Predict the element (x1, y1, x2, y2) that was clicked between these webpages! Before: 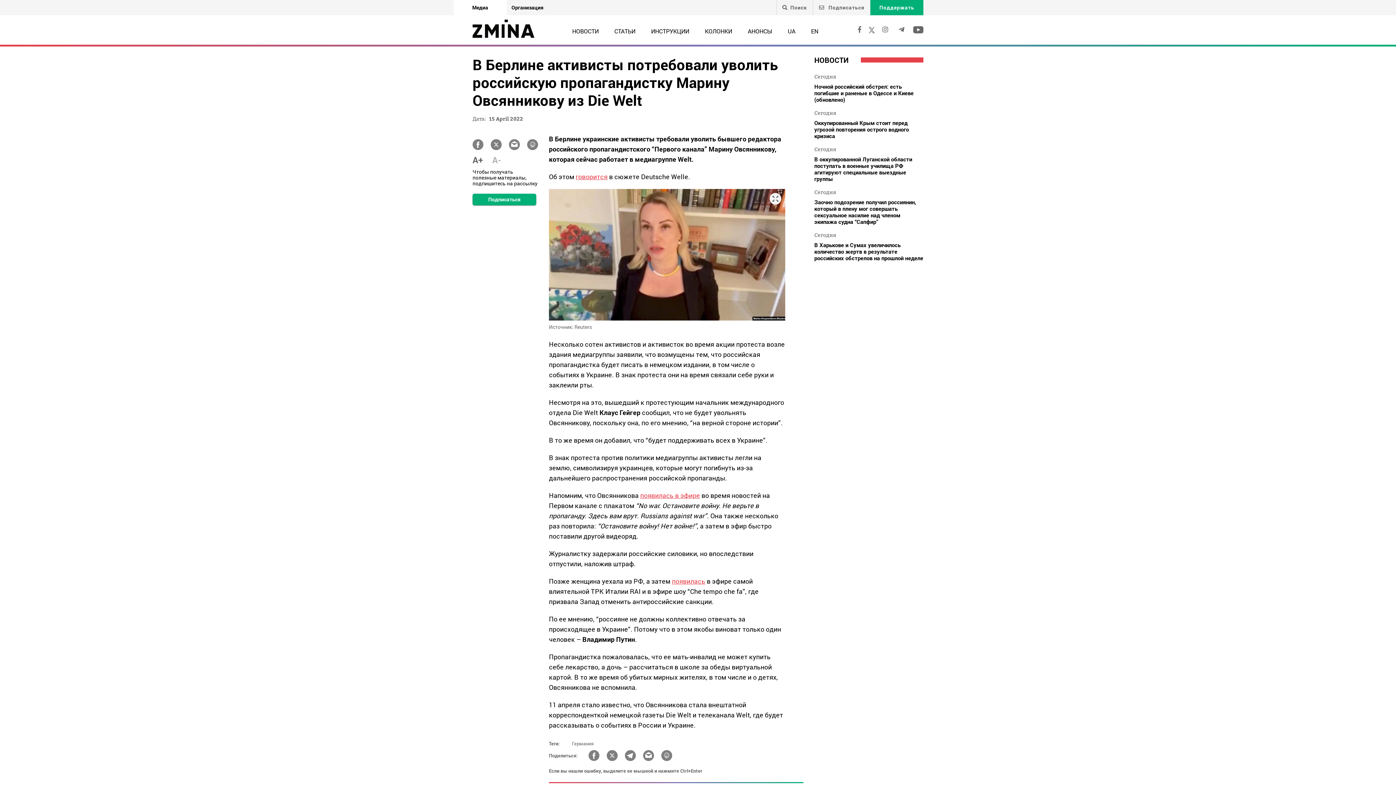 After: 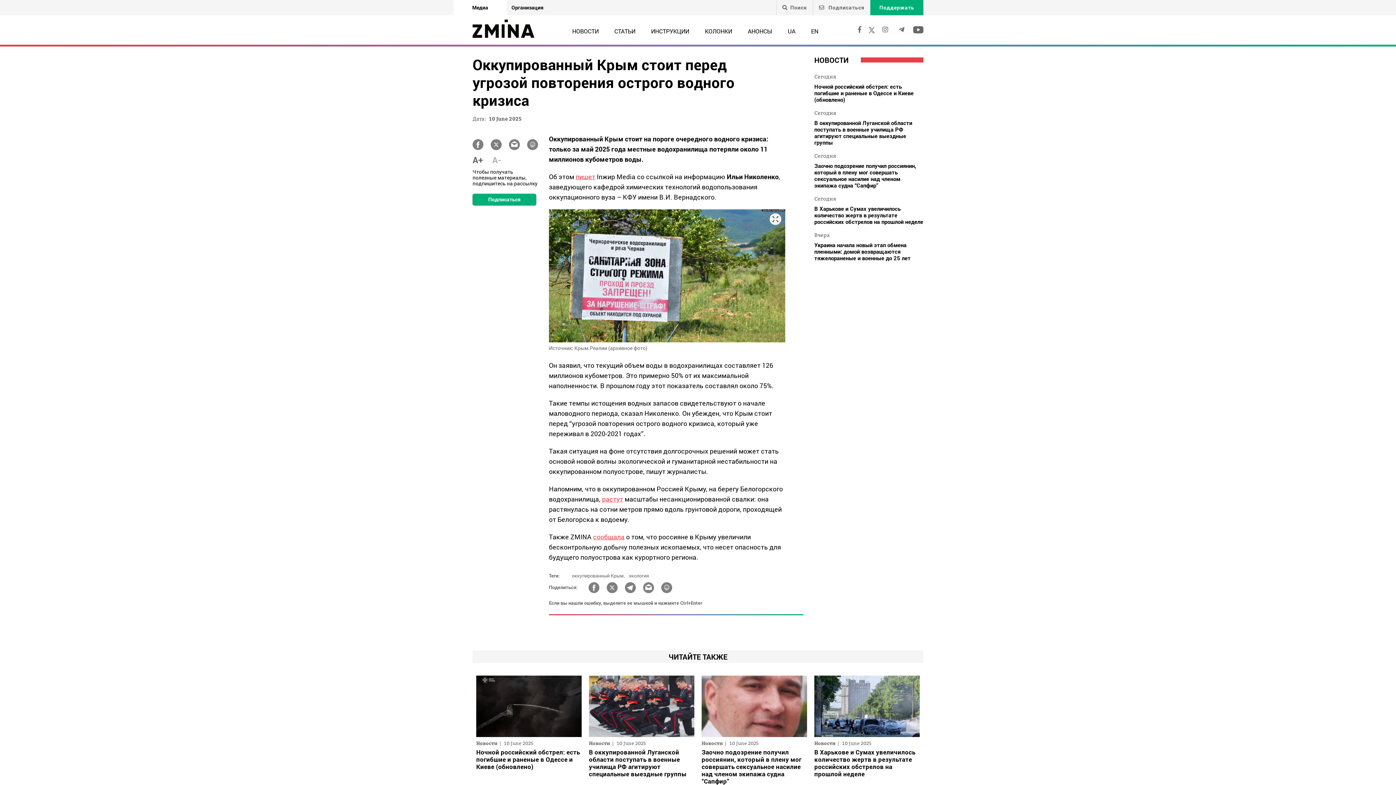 Action: bbox: (814, 119, 923, 146) label: Оккупированный Крым стоит перед угрозой повторения острого водного кризиса